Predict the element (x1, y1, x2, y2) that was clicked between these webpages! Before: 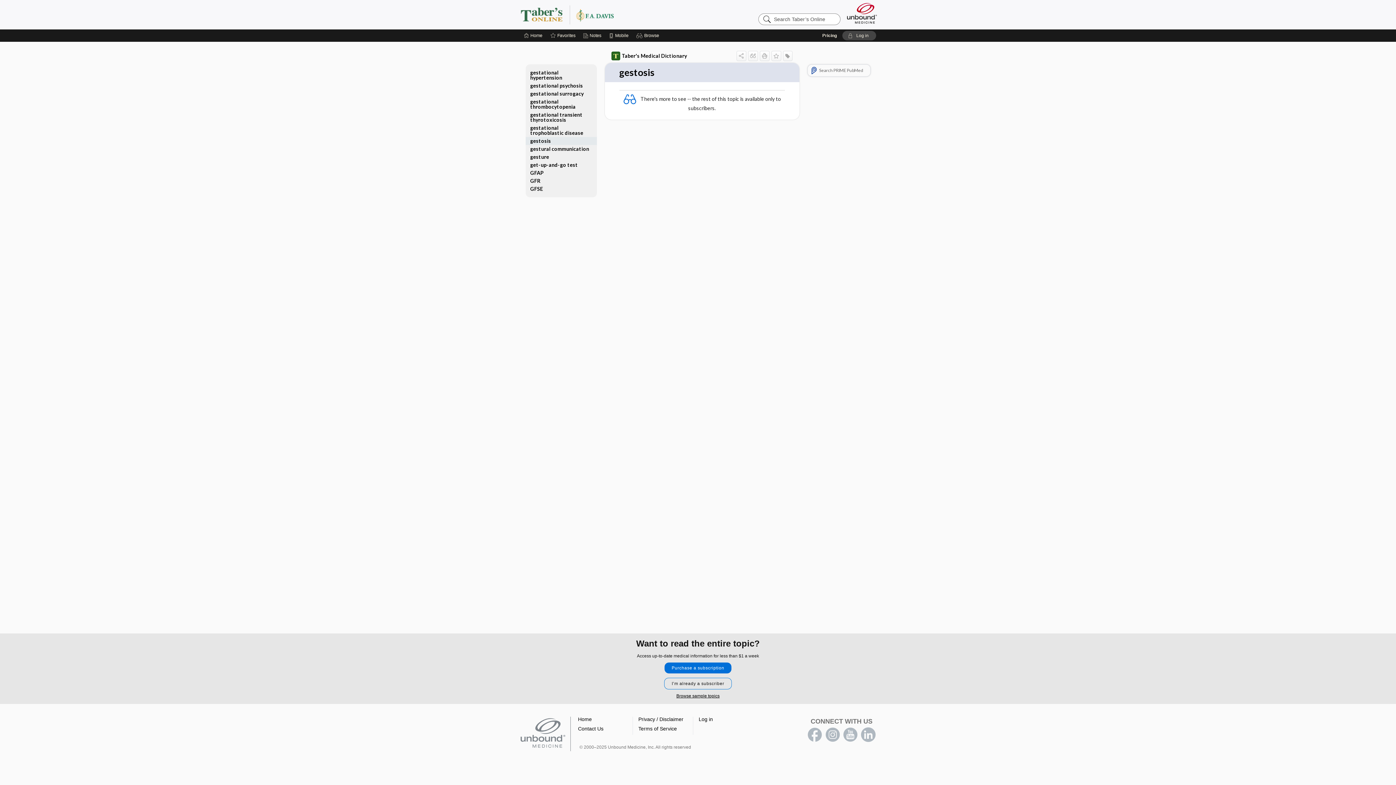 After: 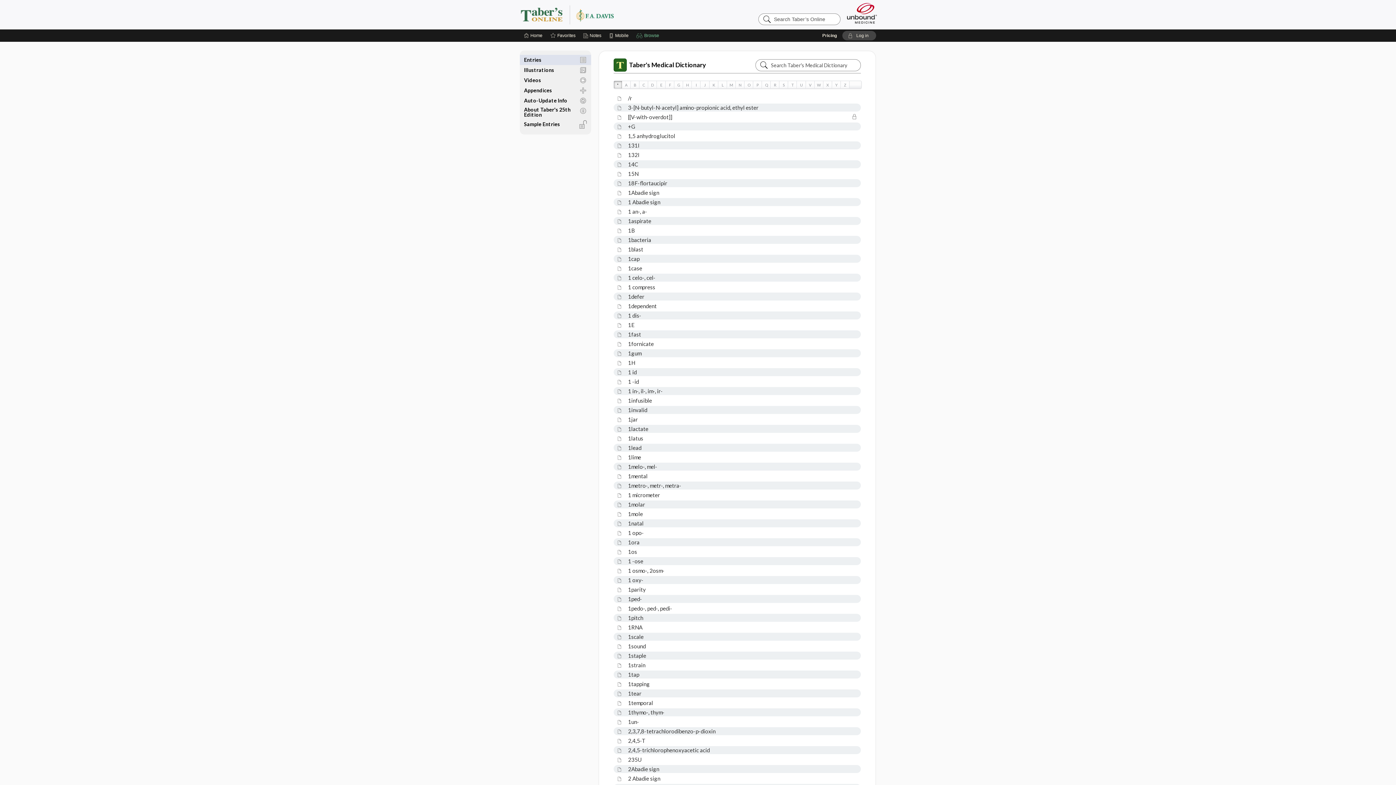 Action: label: Taber's Medical Dictionary bbox: (611, 51, 687, 60)